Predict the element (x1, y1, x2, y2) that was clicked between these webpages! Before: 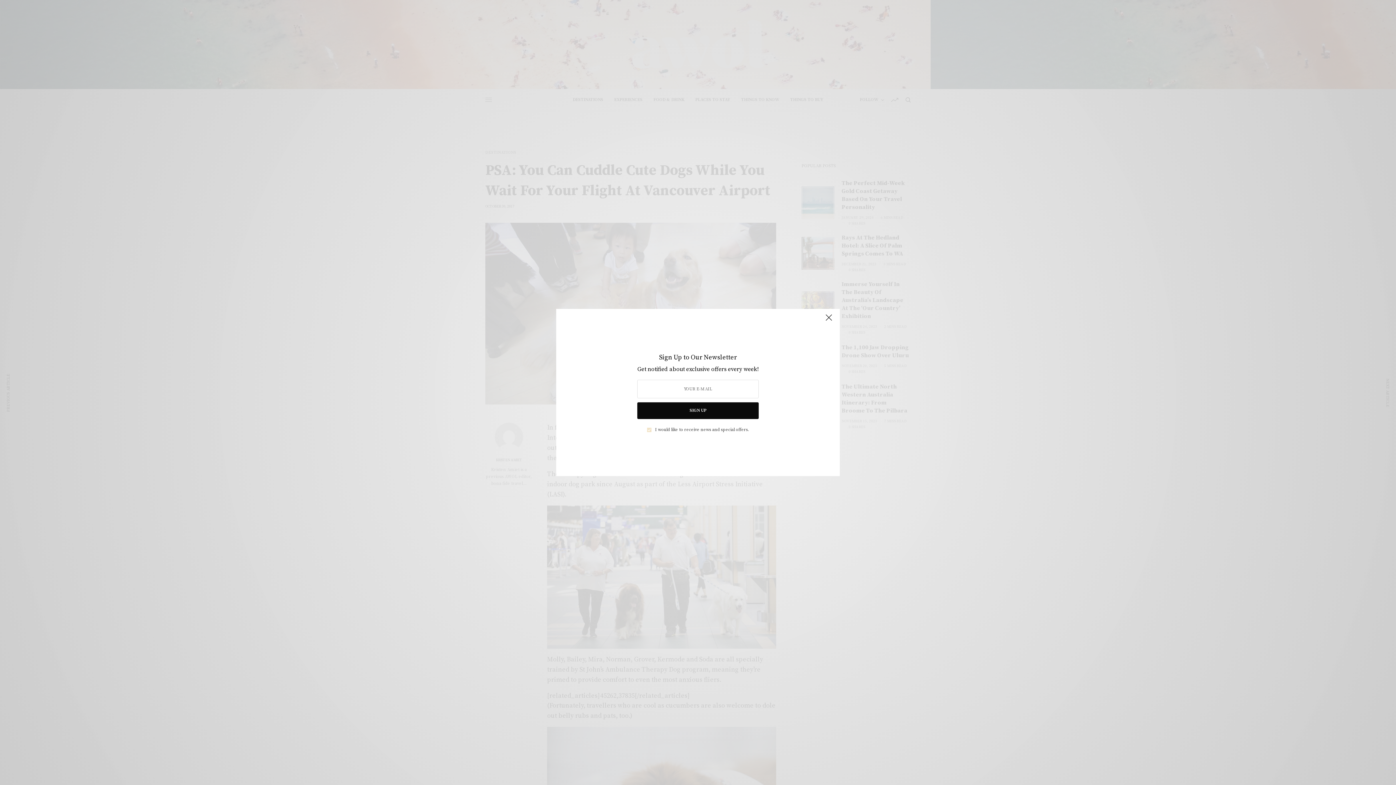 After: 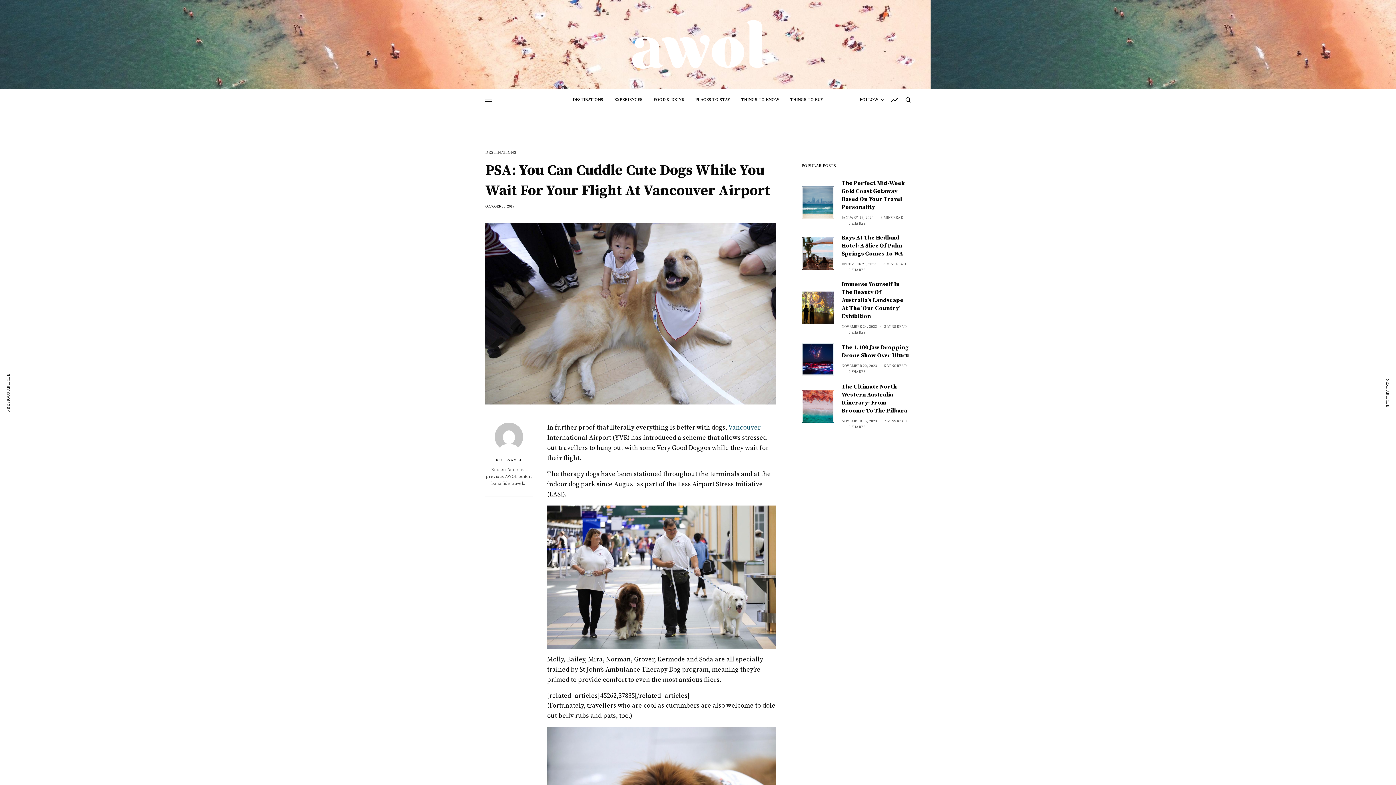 Action: bbox: (821, 312, 836, 328)